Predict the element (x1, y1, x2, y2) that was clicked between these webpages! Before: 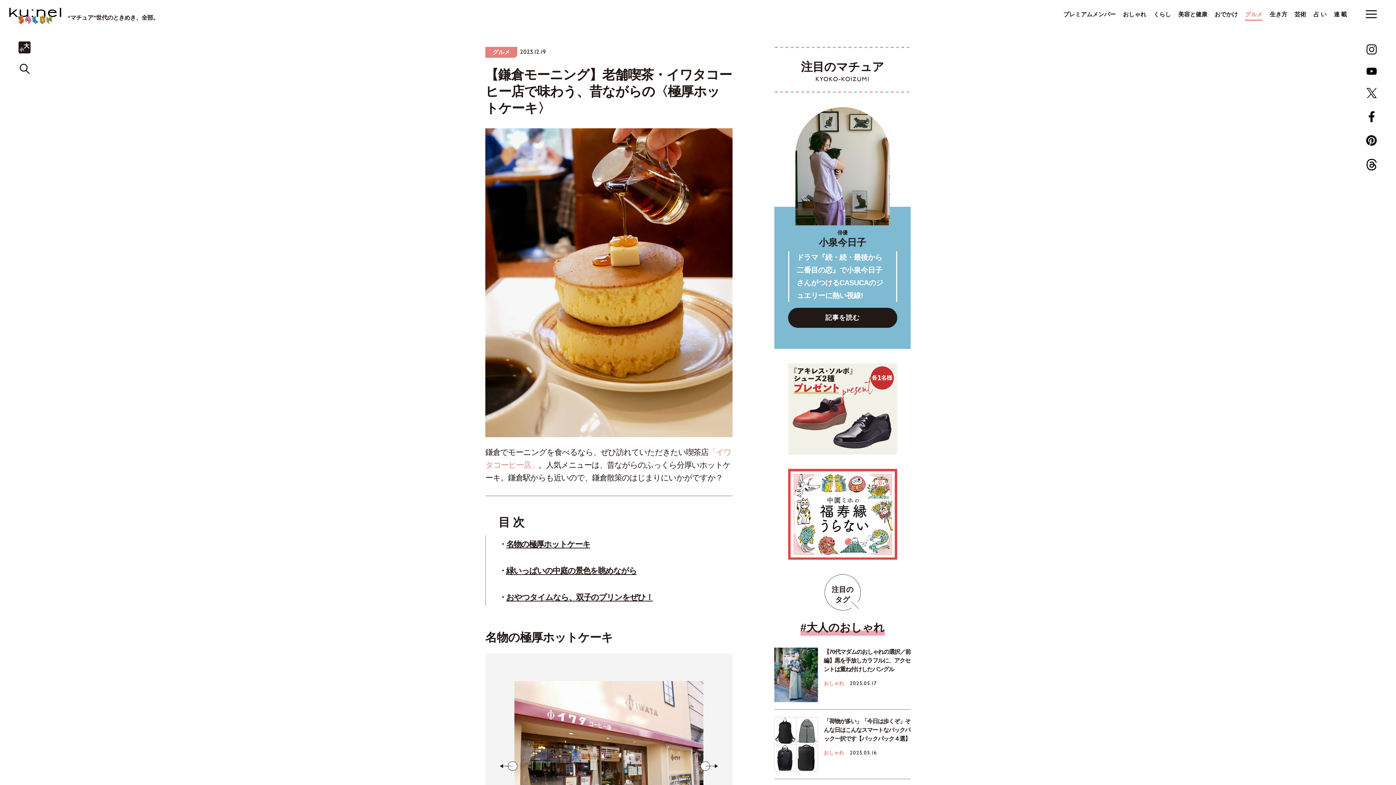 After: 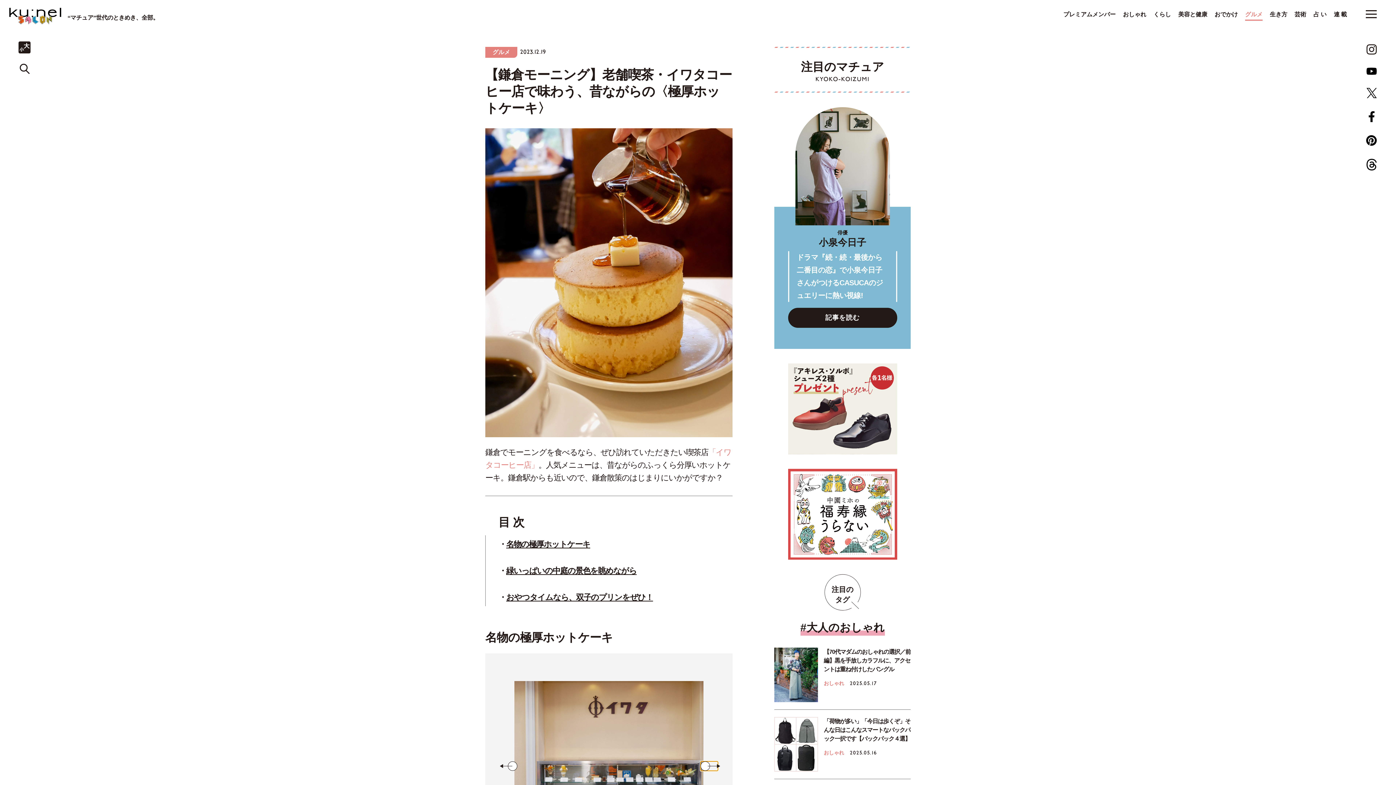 Action: label: Next slide bbox: (700, 761, 718, 771)